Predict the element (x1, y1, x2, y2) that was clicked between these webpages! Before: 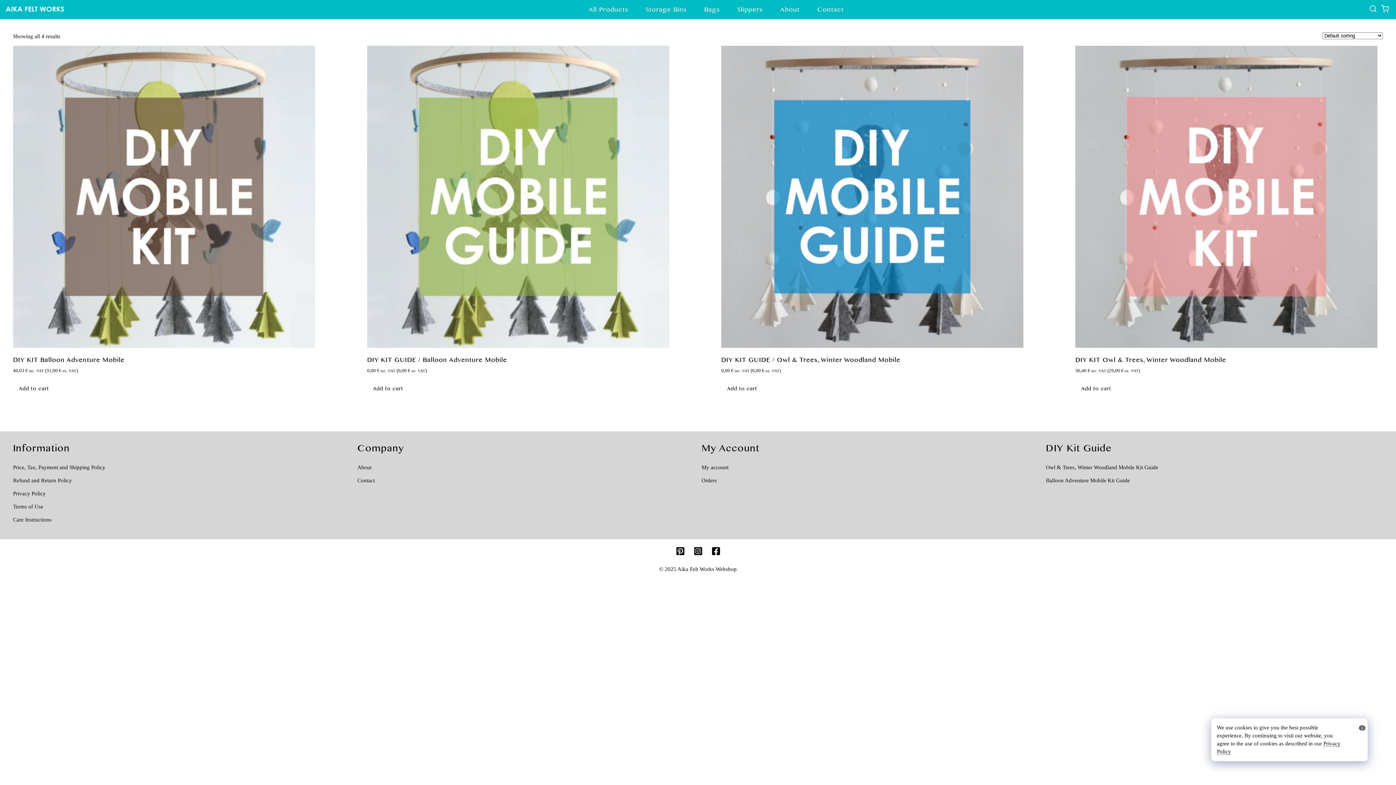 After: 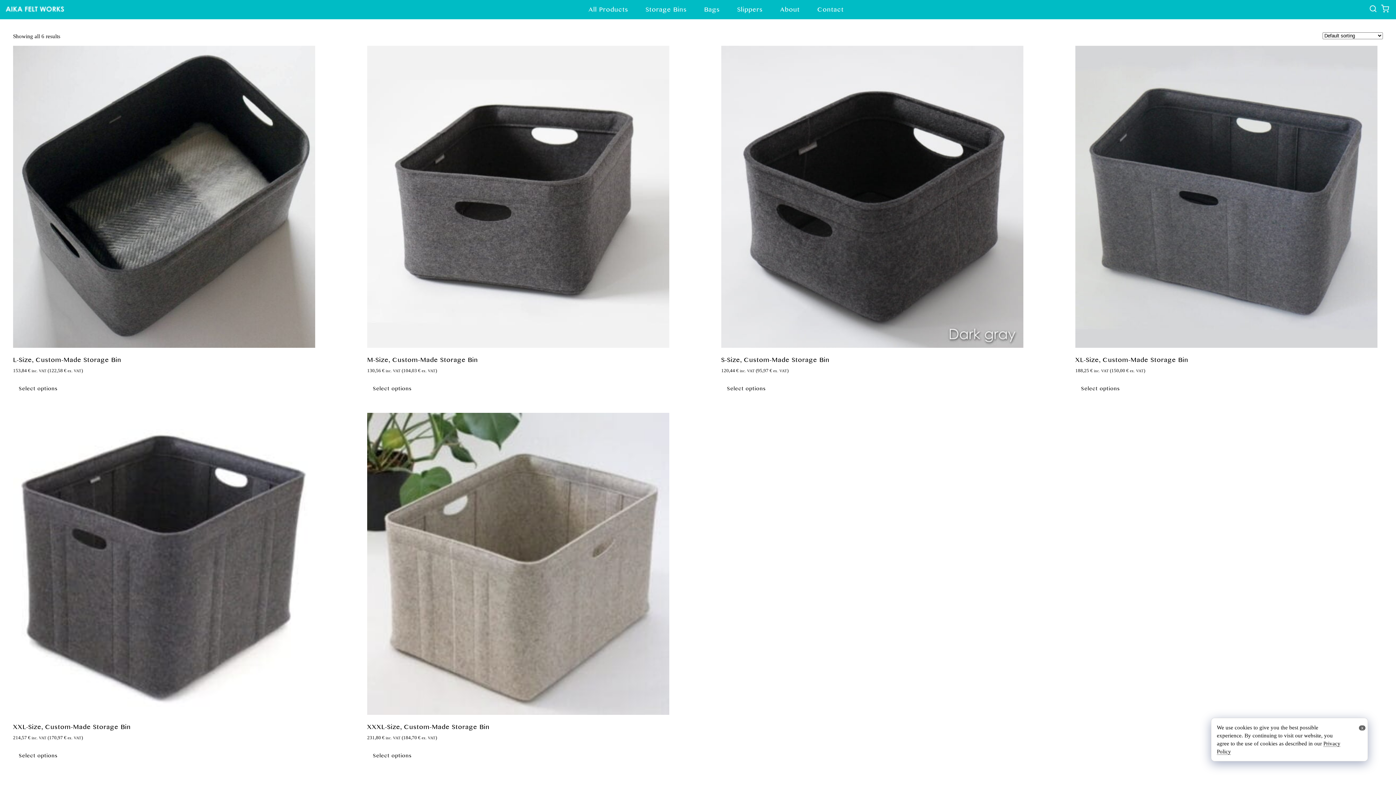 Action: label: Storage Bins bbox: (645, 5, 686, 13)